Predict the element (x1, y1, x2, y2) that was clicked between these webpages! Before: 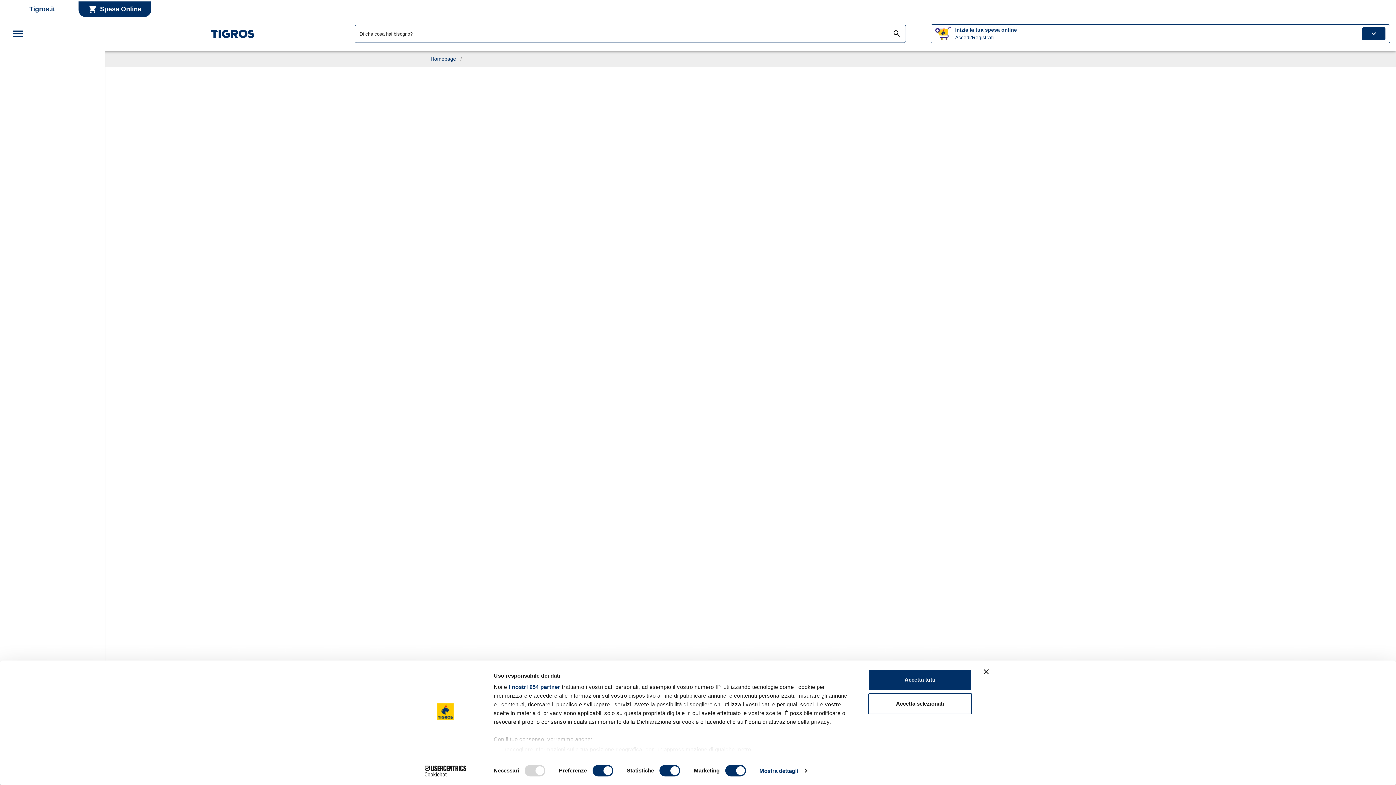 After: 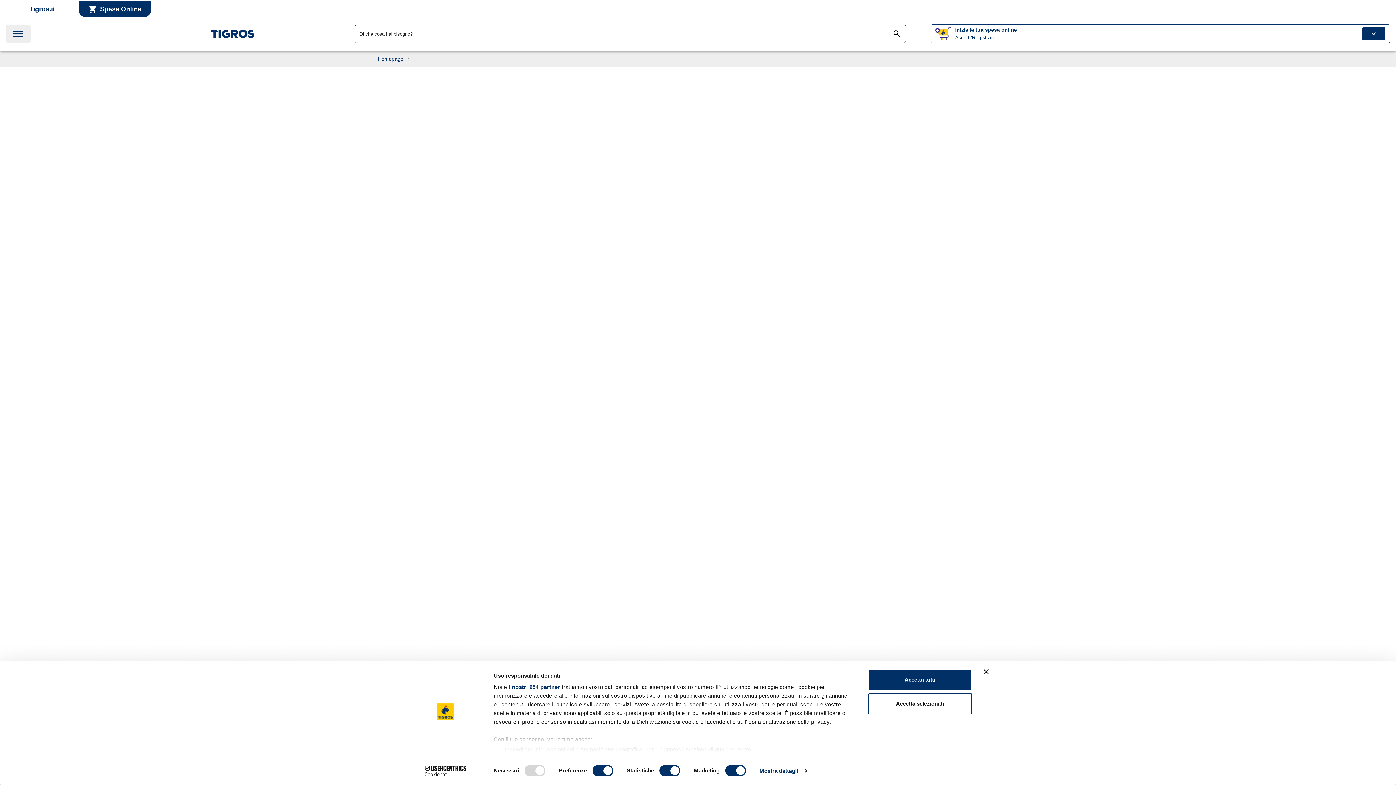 Action: bbox: (5, 25, 30, 42) label: Apri menu categorie